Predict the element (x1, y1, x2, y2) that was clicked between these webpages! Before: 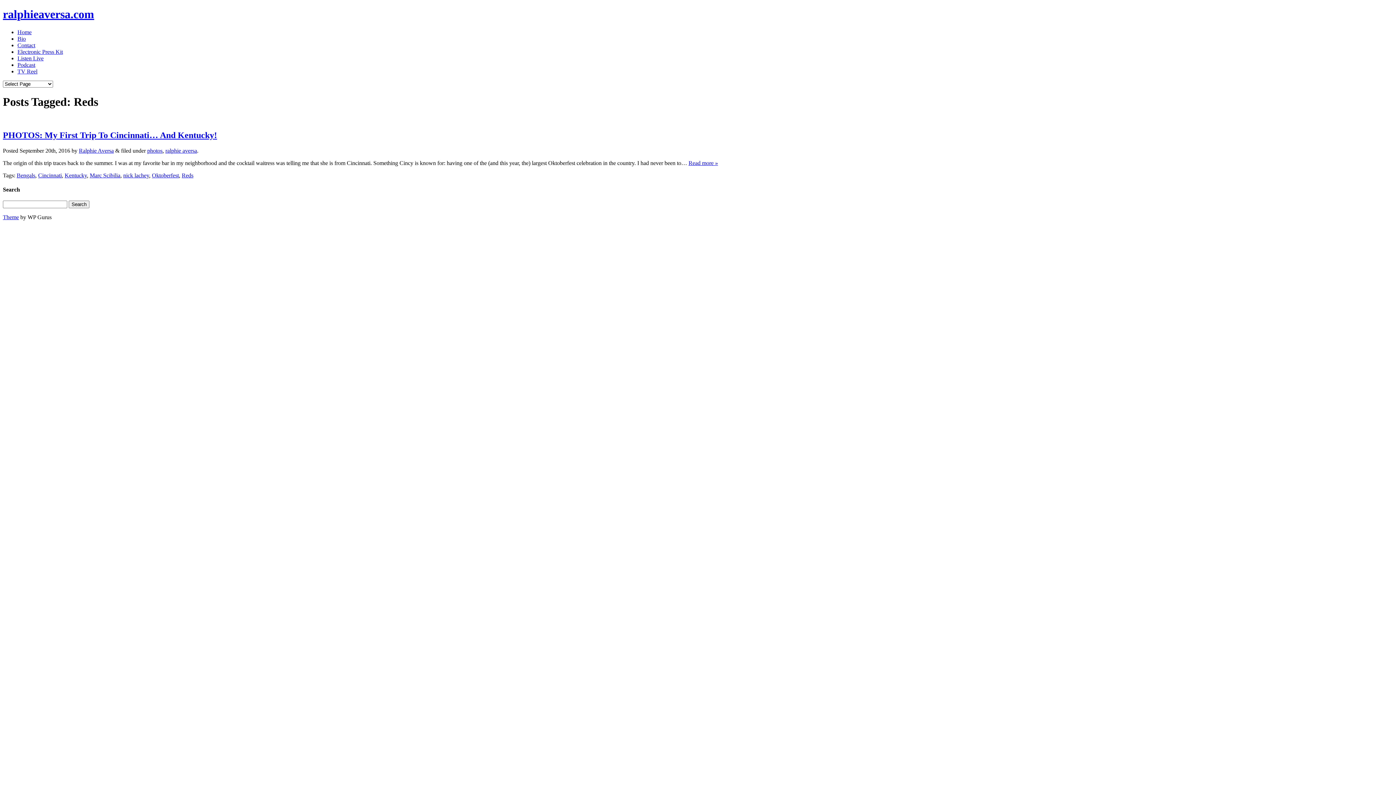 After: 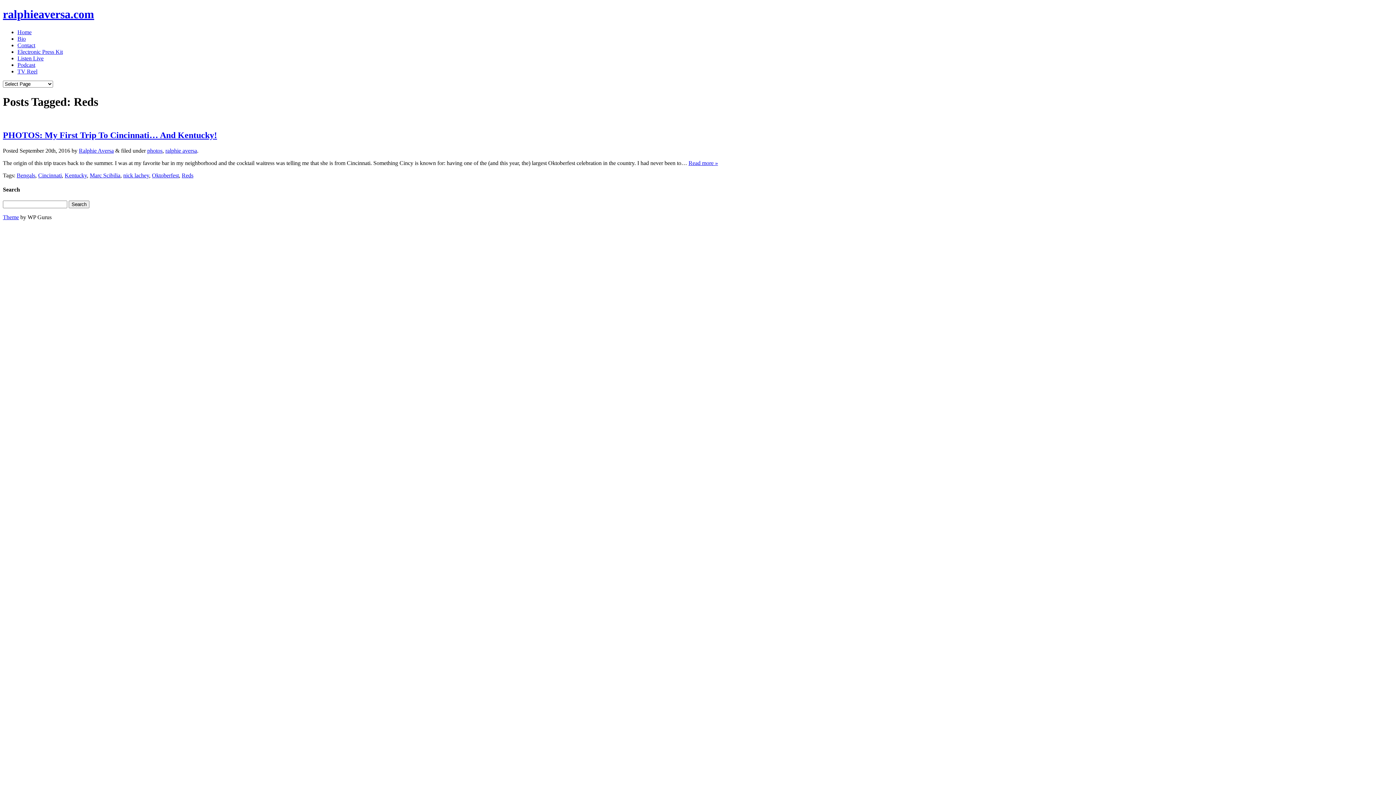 Action: label: Reds bbox: (181, 172, 193, 178)